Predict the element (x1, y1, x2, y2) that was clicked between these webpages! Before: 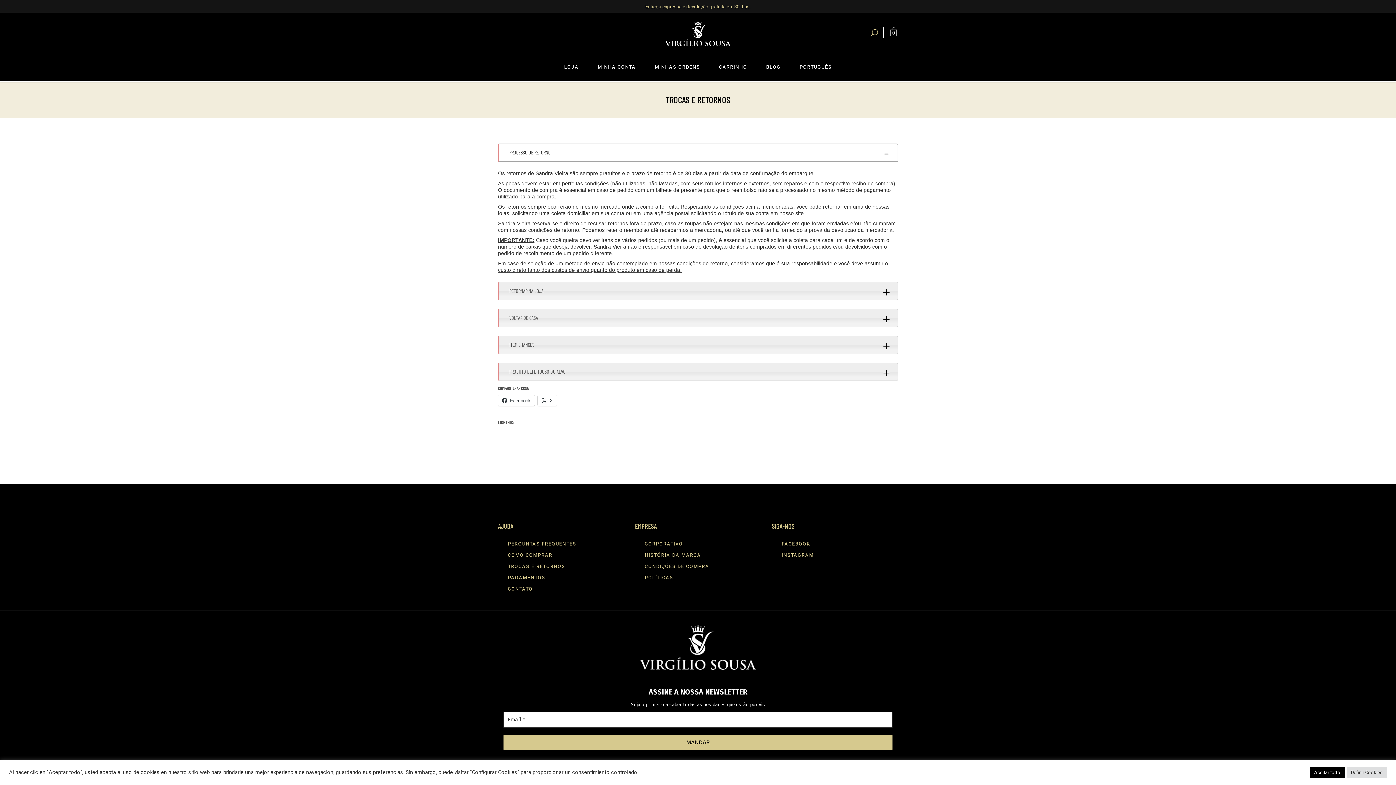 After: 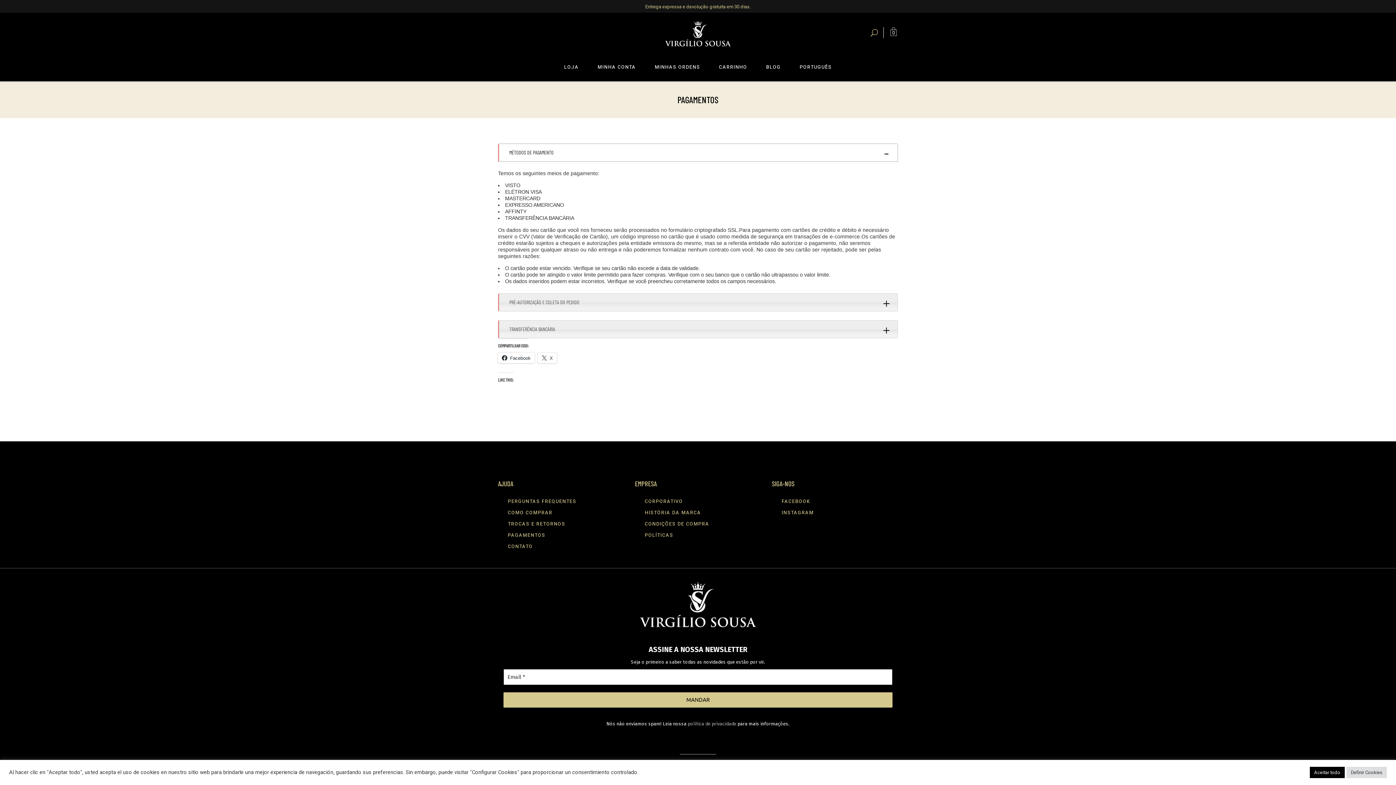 Action: label: PAGAMENTOS bbox: (498, 574, 555, 581)